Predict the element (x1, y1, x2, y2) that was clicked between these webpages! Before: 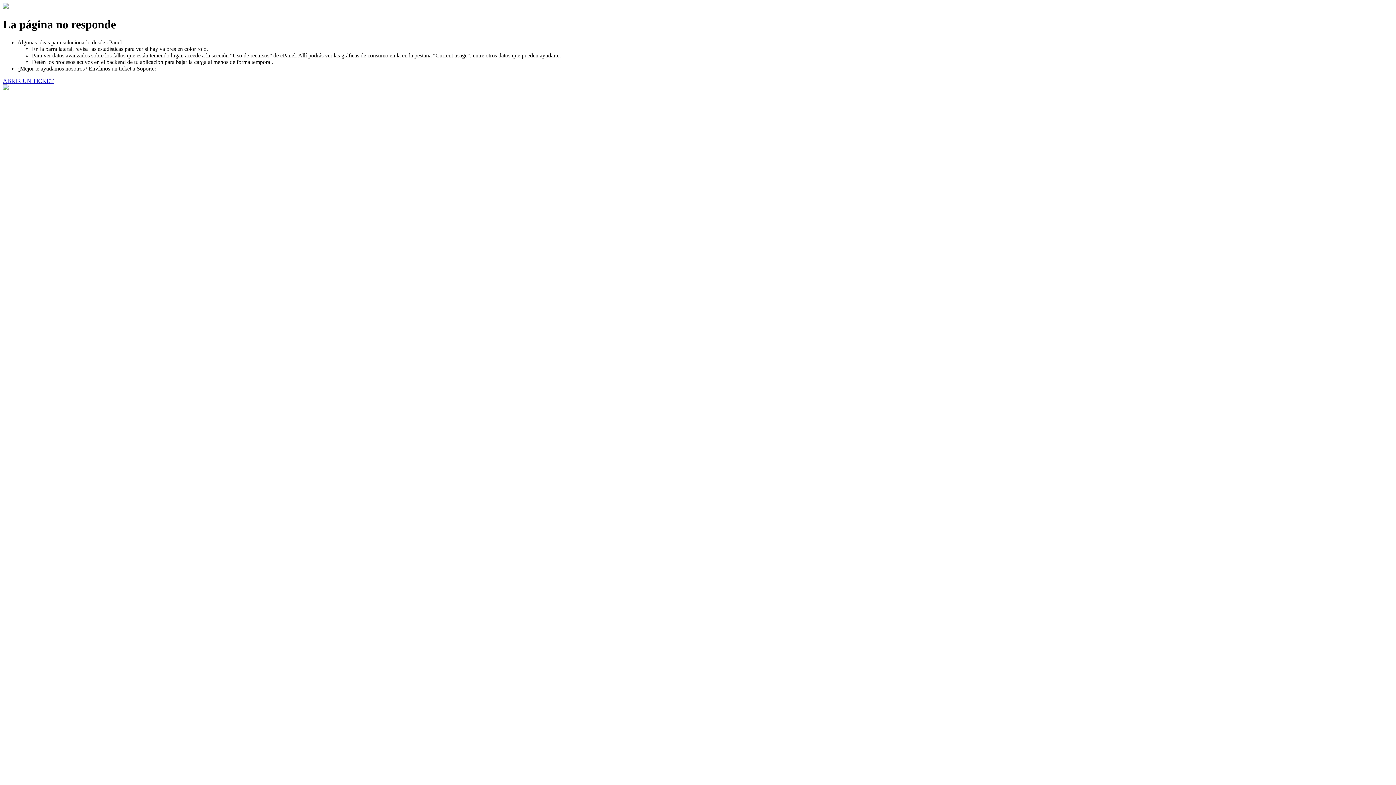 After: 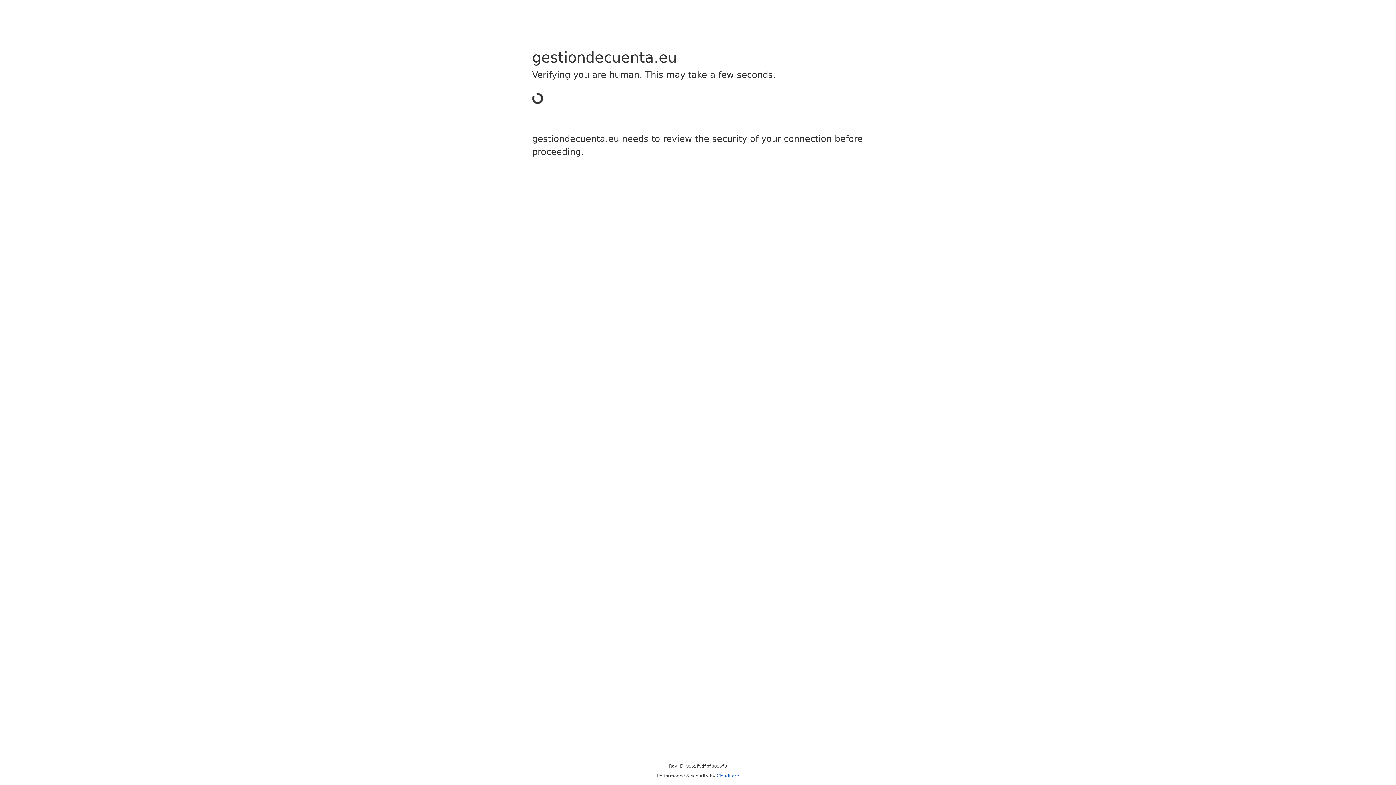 Action: bbox: (2, 77, 53, 83) label: ABRIR UN TICKET